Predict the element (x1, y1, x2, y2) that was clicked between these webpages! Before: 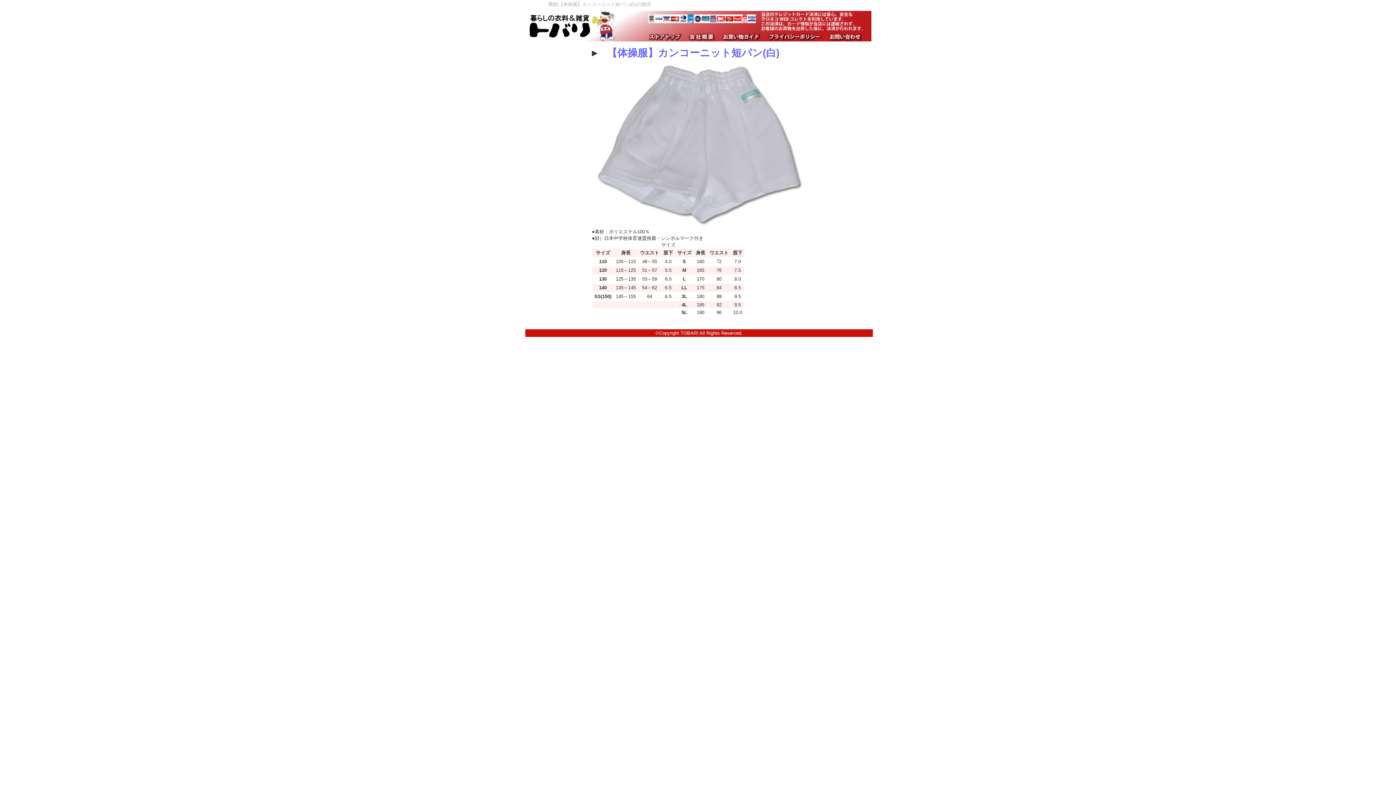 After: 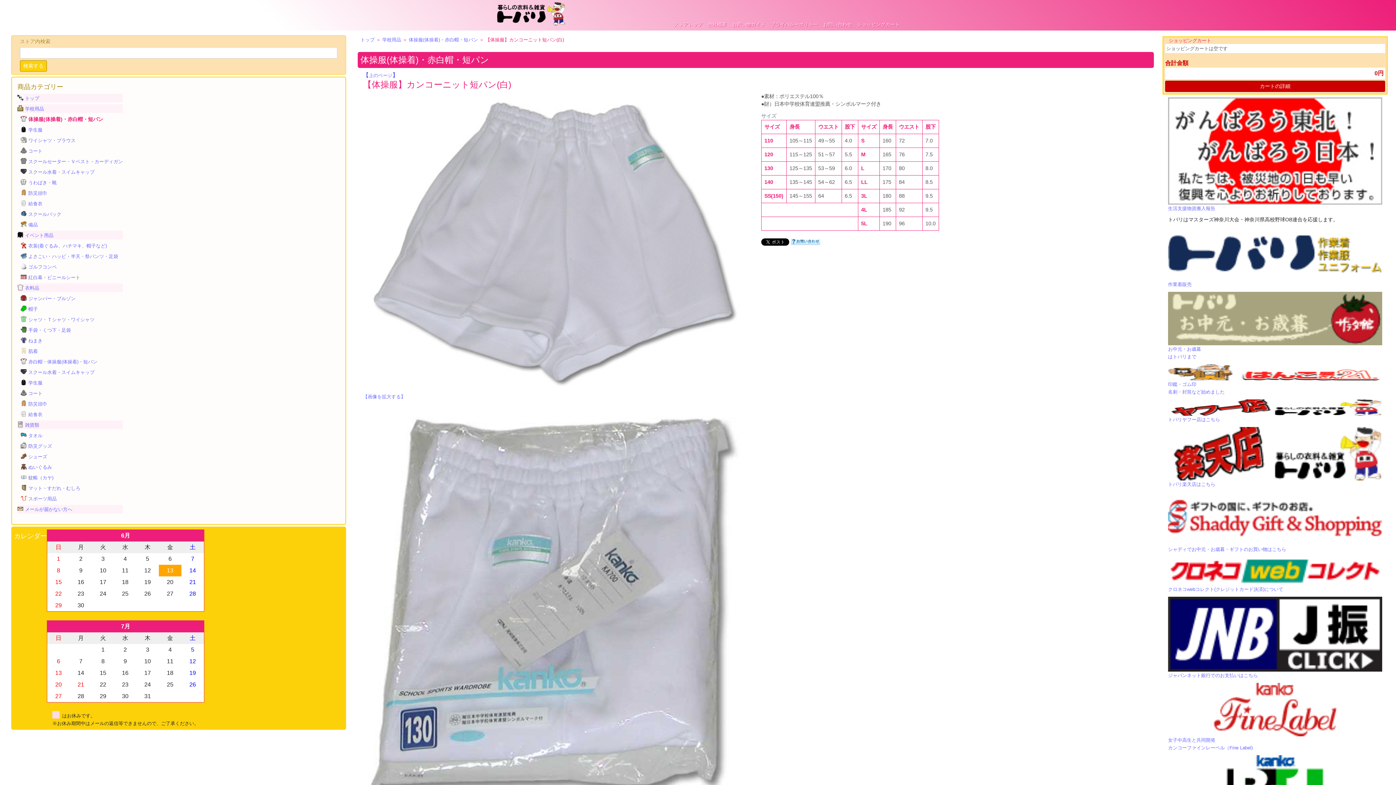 Action: bbox: (607, 47, 779, 58) label: 【体操服】カンコーニット短パン(白)